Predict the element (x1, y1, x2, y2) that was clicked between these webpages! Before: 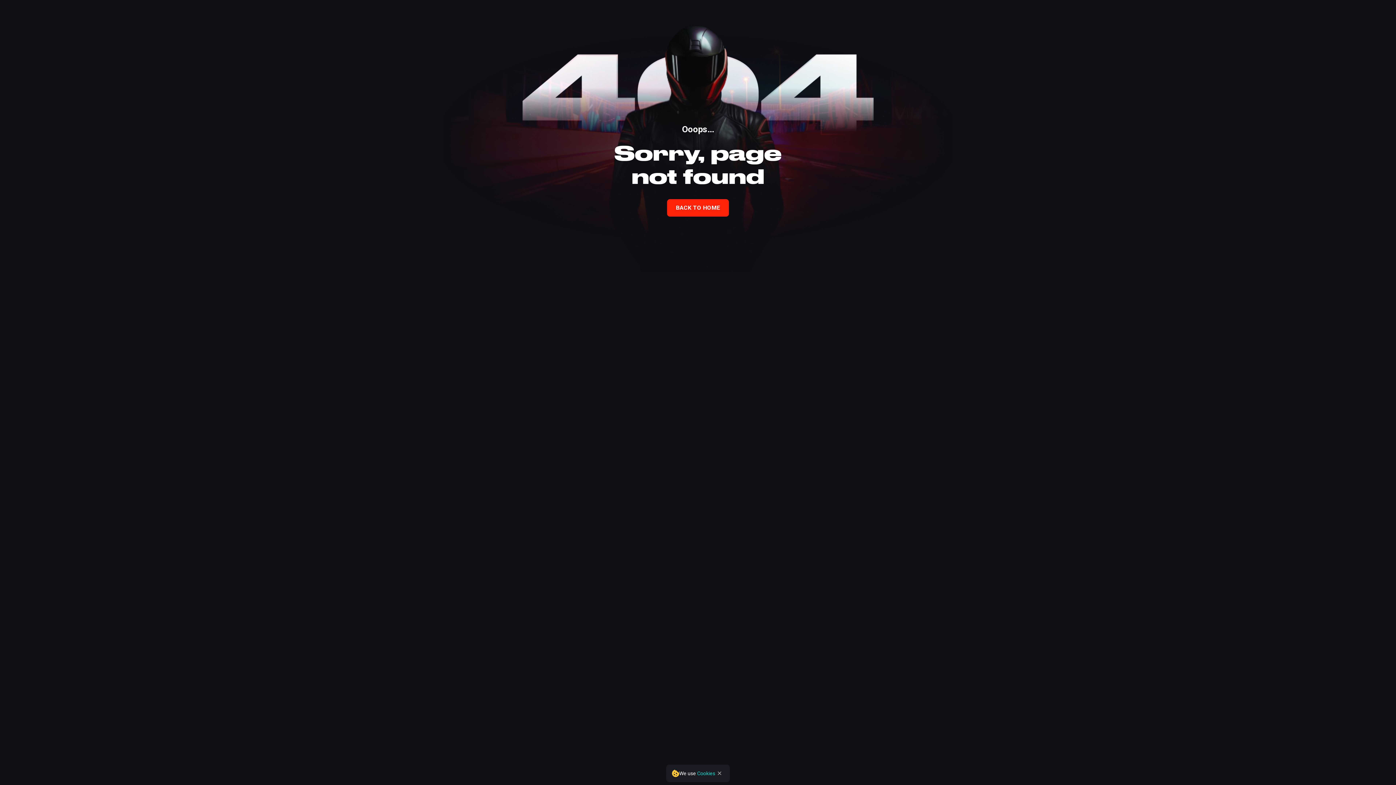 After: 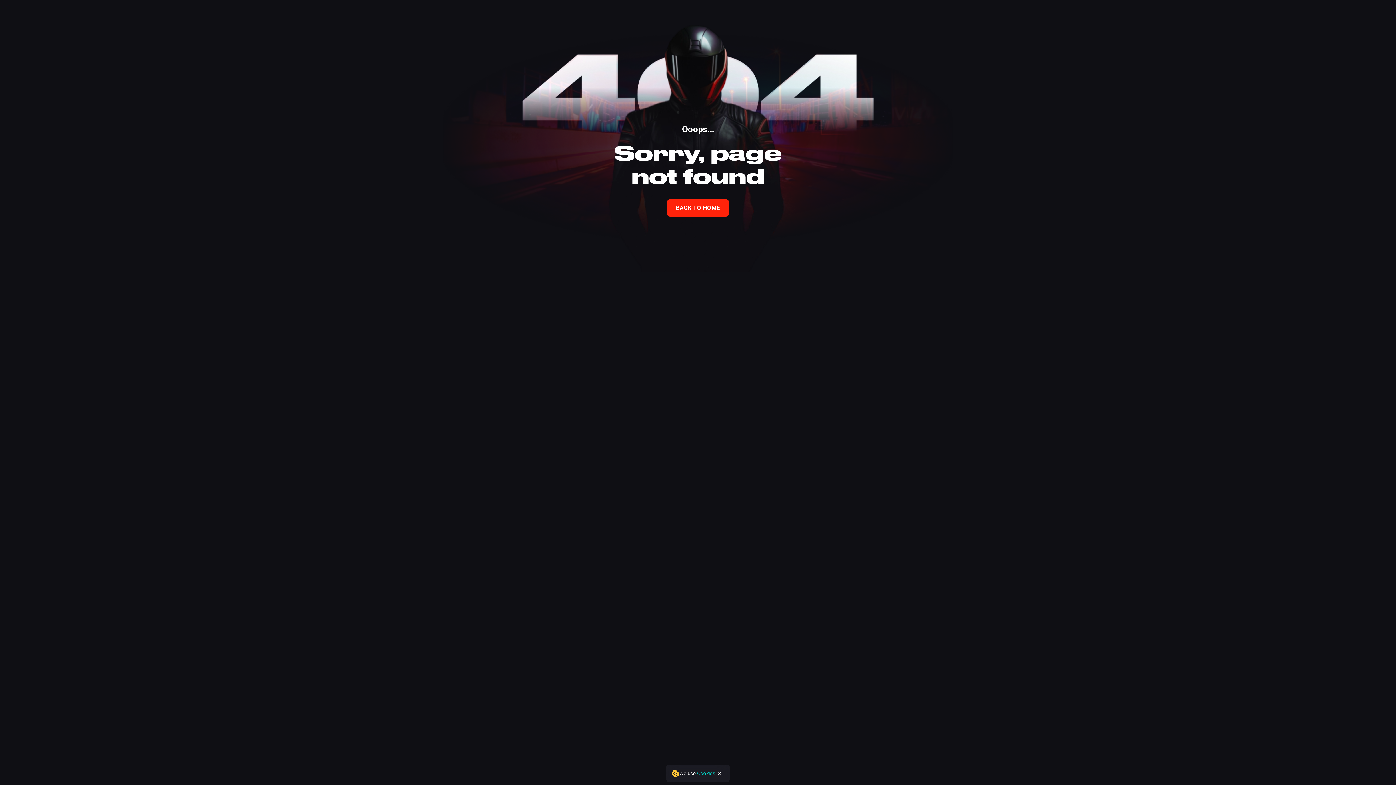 Action: bbox: (715, 769, 724, 778) label: close